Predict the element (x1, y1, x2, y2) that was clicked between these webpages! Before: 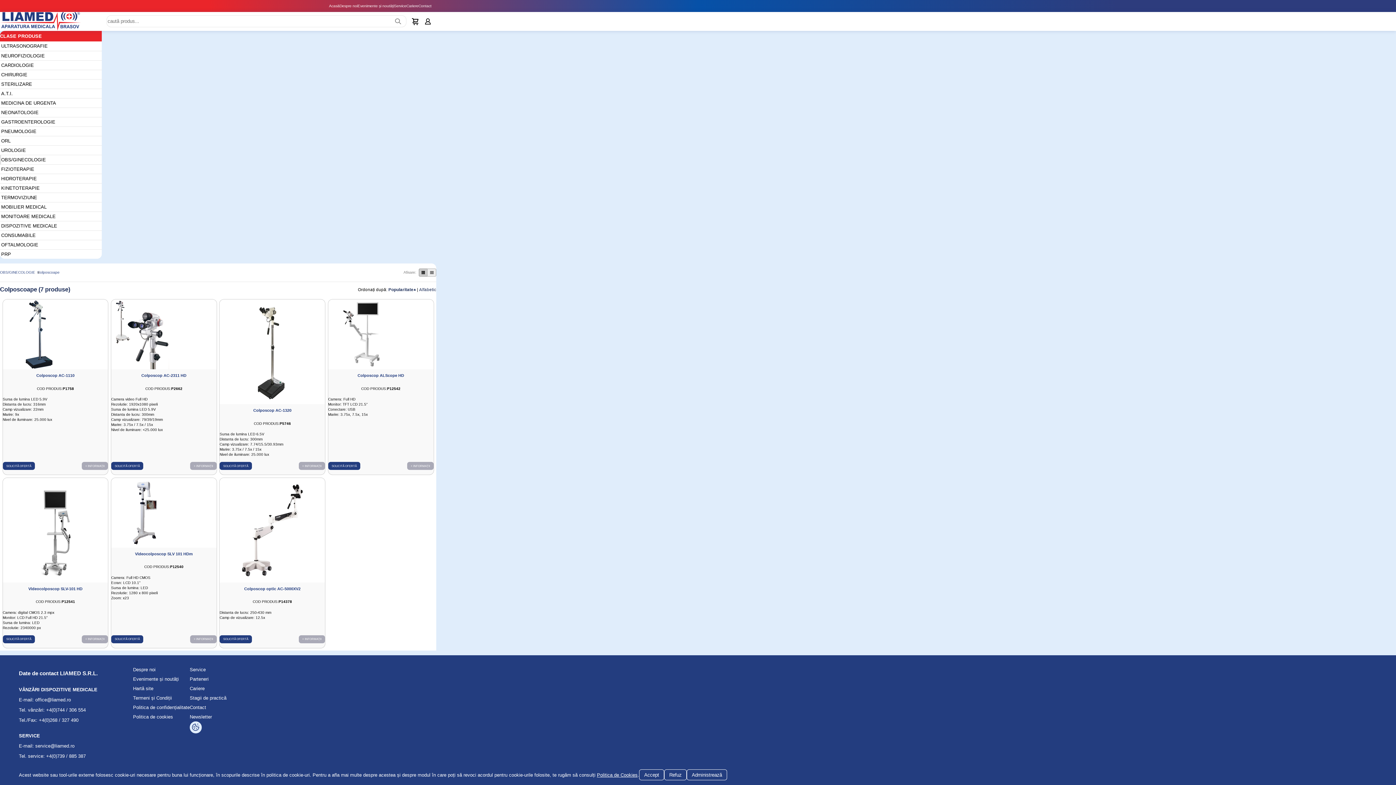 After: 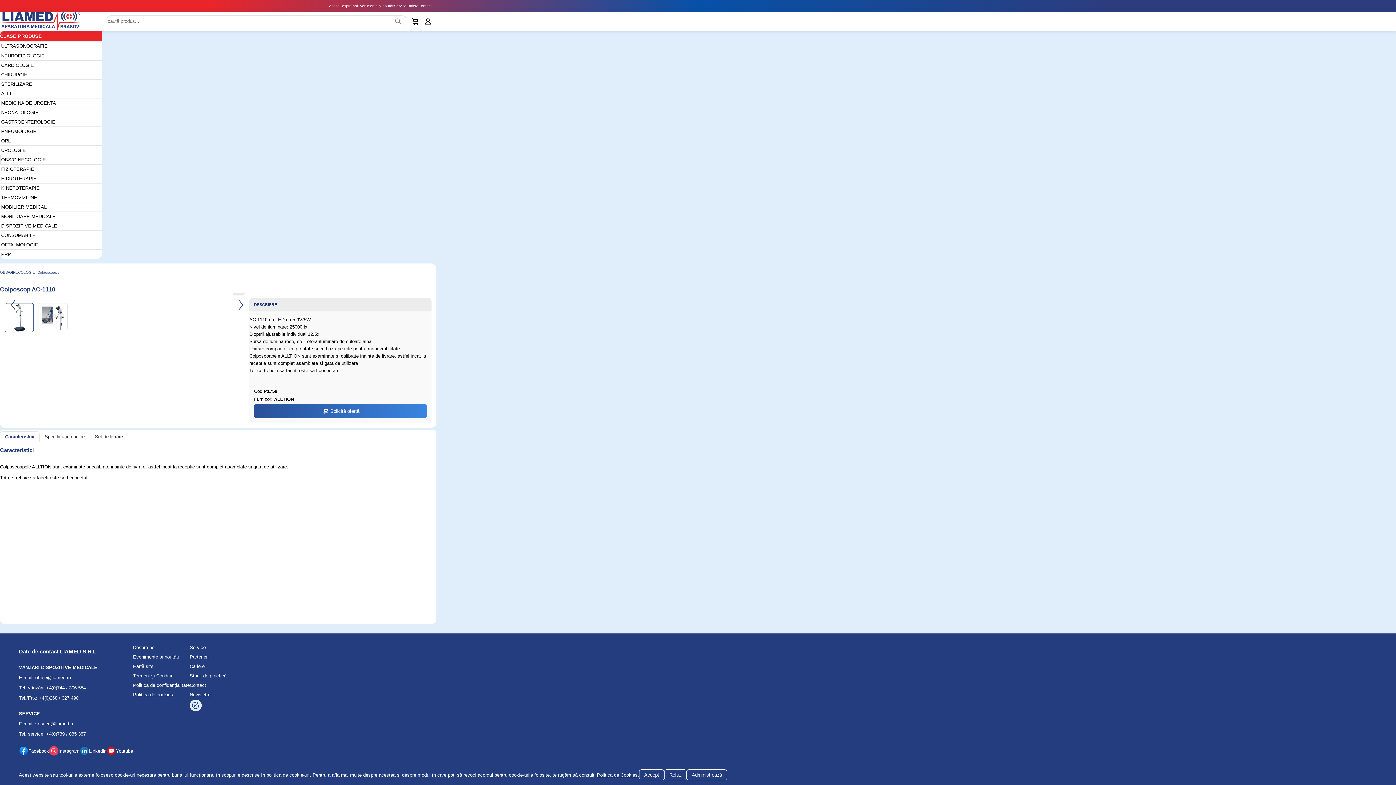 Action: label: Colposcop AC-1110 bbox: (2, 373, 108, 377)